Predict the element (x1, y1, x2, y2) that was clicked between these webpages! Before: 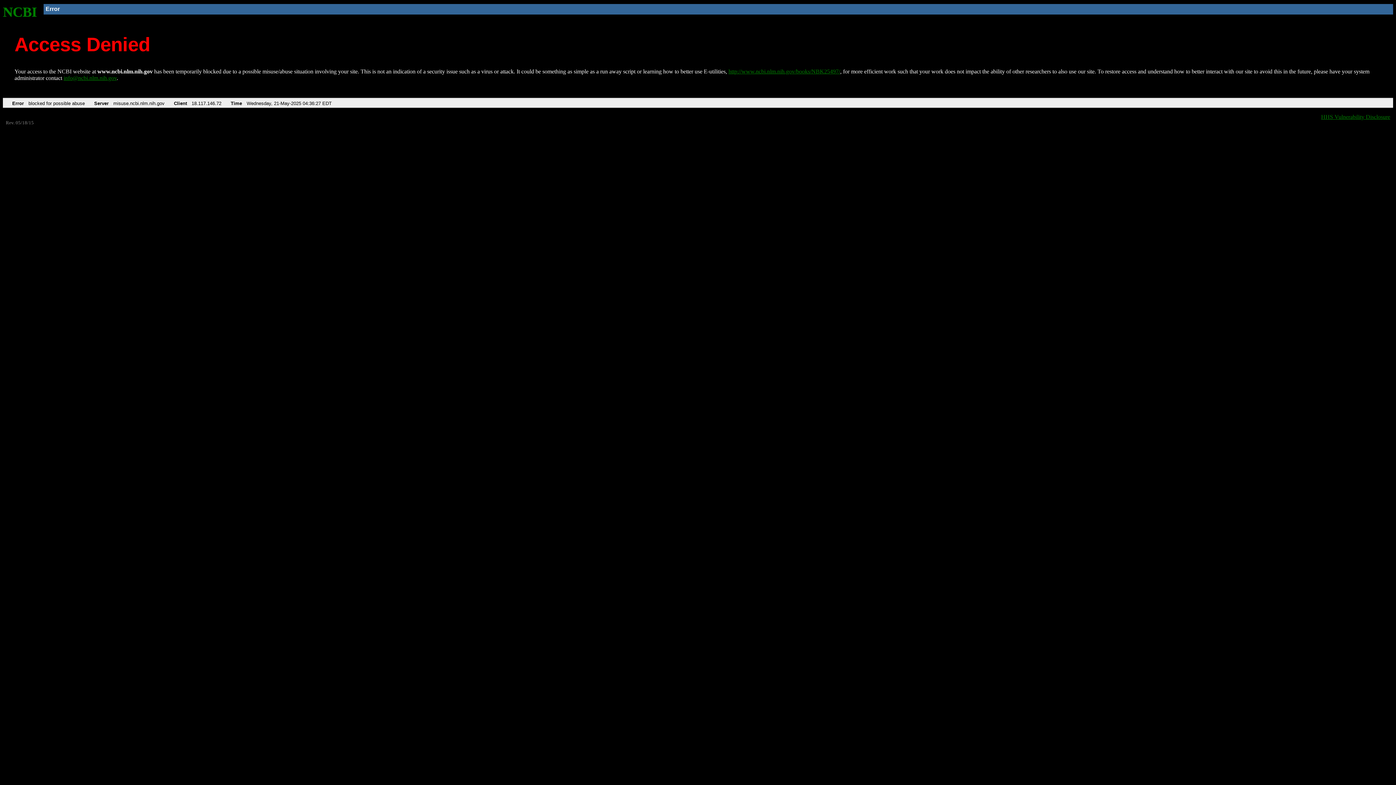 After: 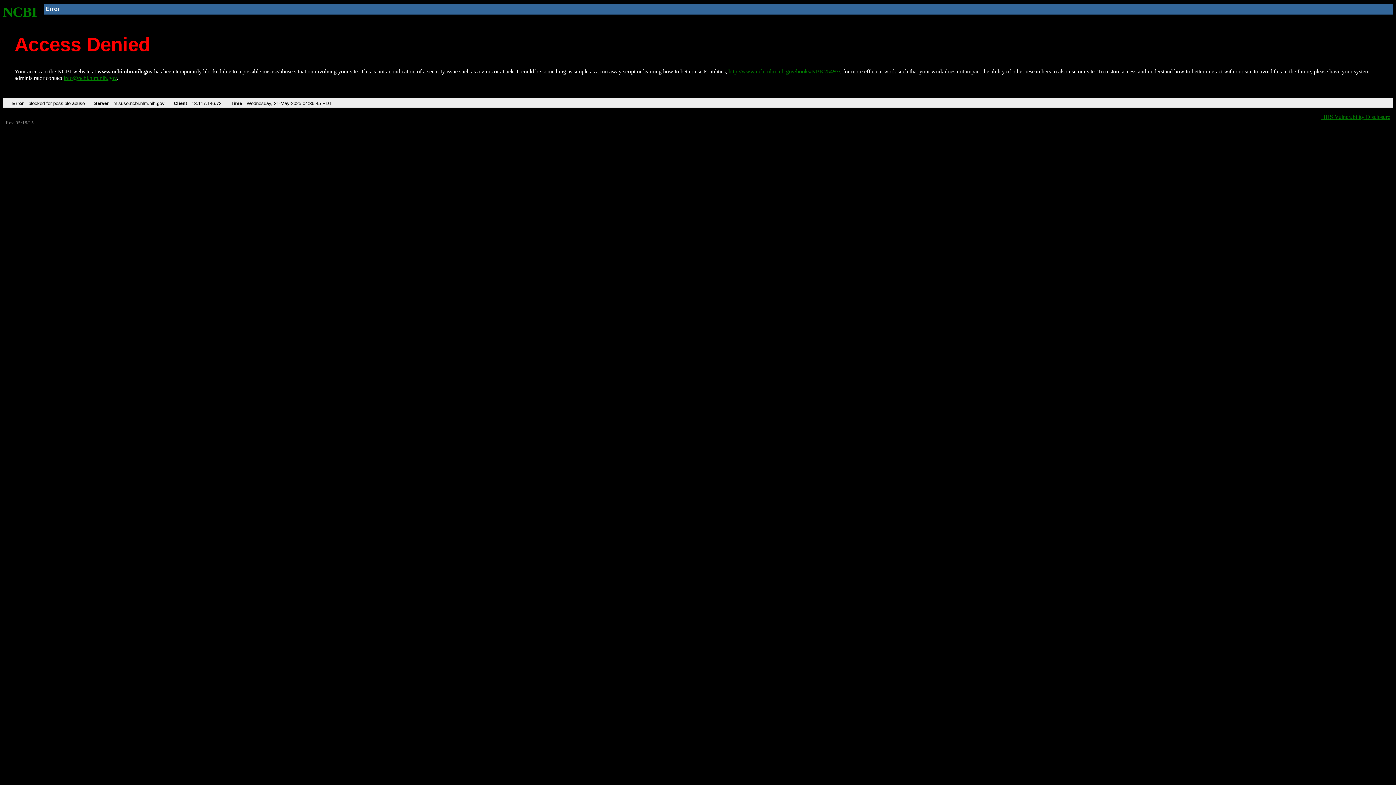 Action: bbox: (2, 4, 37, 19) label: NCBI